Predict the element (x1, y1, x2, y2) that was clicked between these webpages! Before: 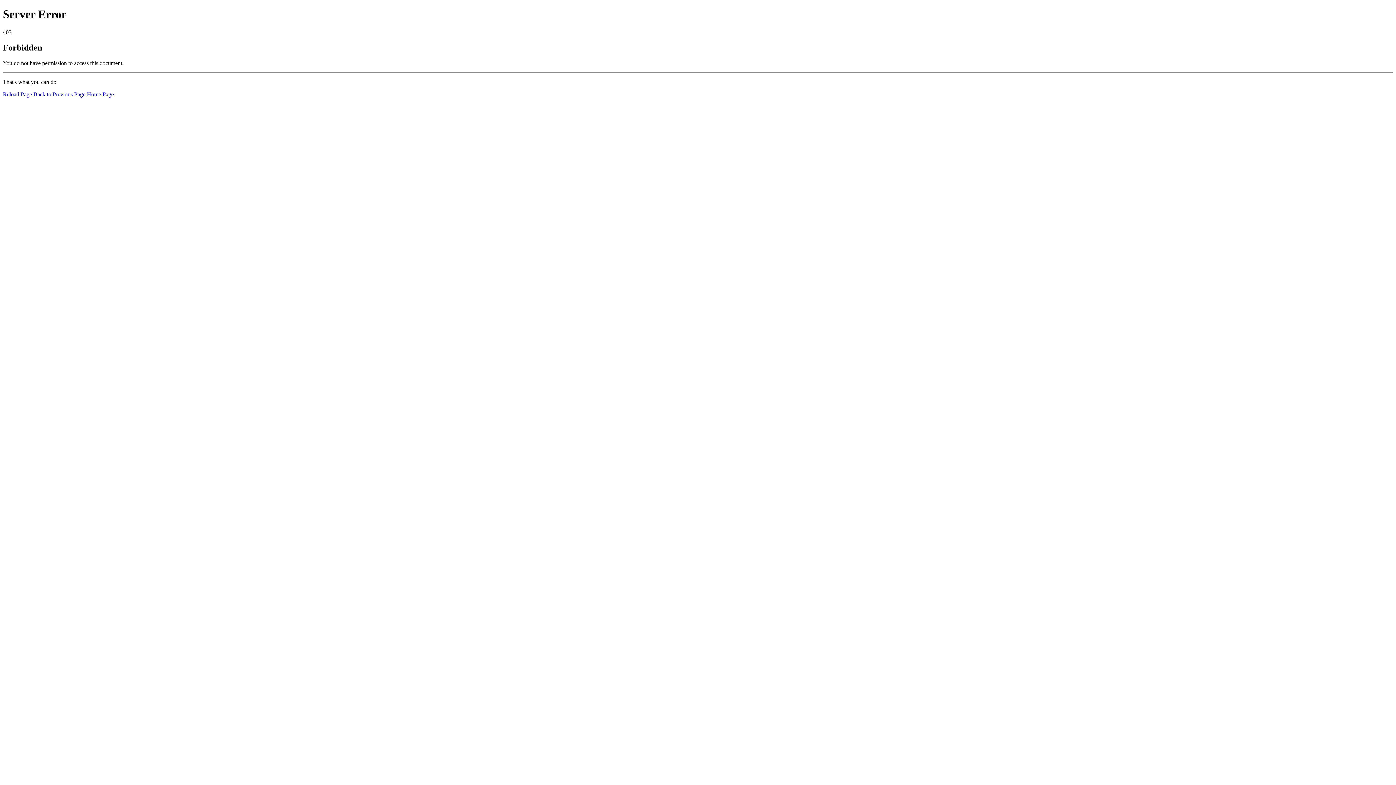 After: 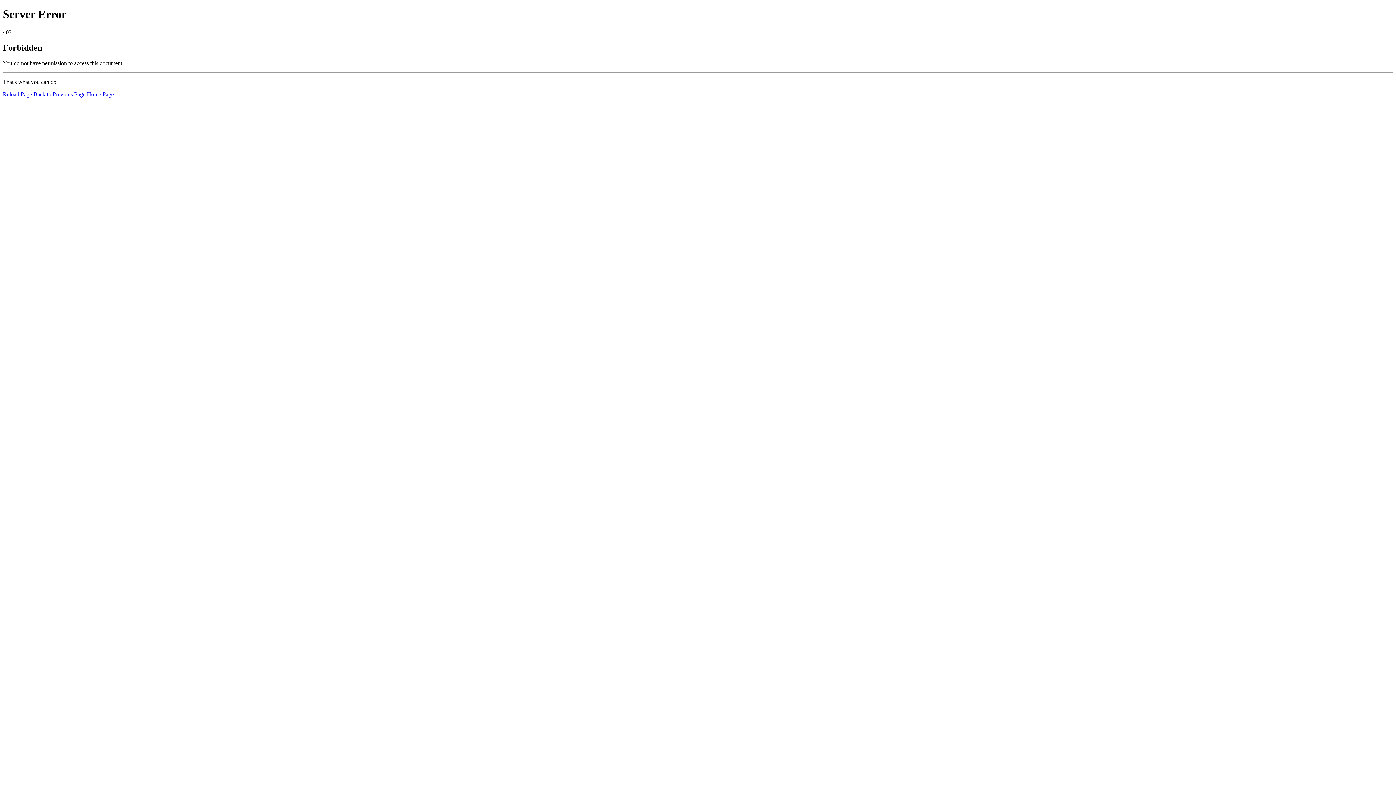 Action: bbox: (2, 91, 32, 97) label: Reload Page